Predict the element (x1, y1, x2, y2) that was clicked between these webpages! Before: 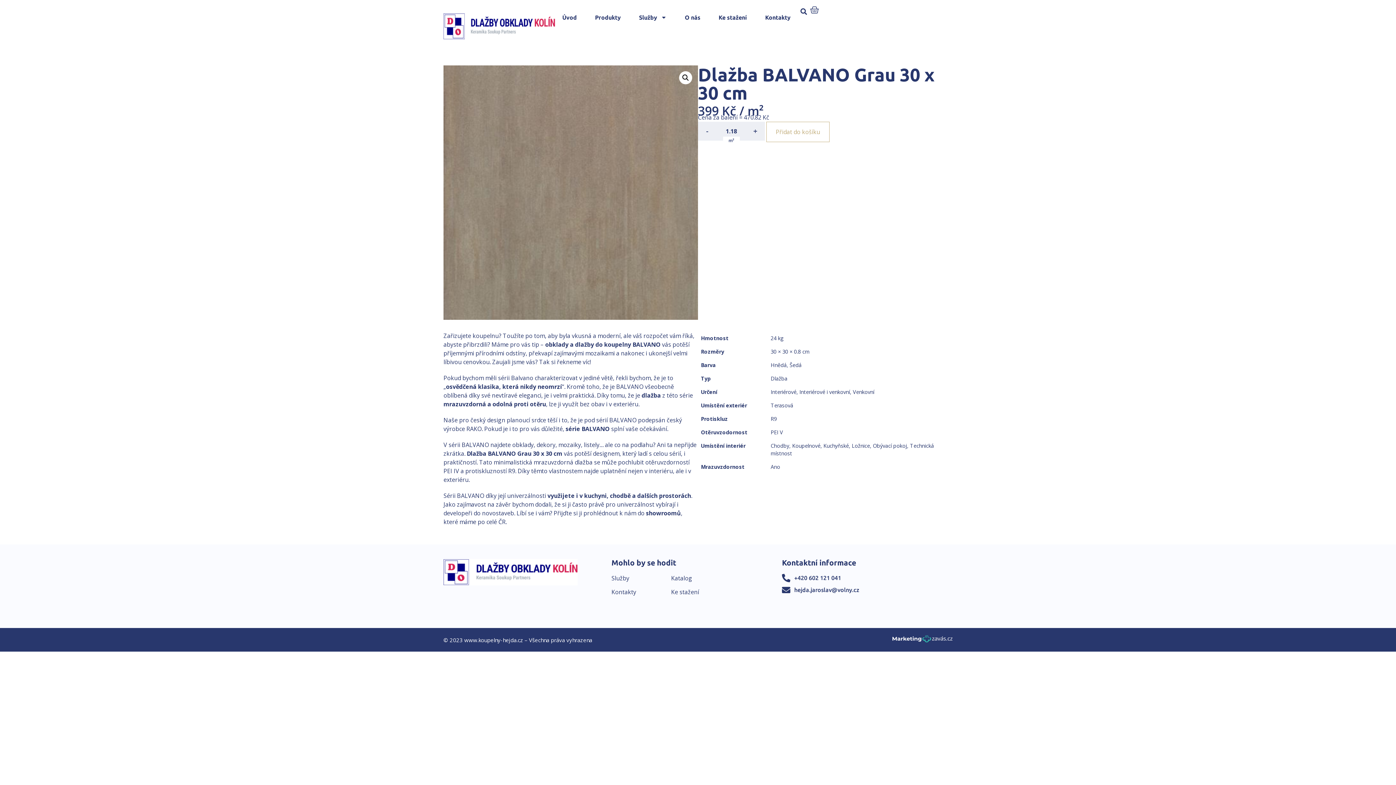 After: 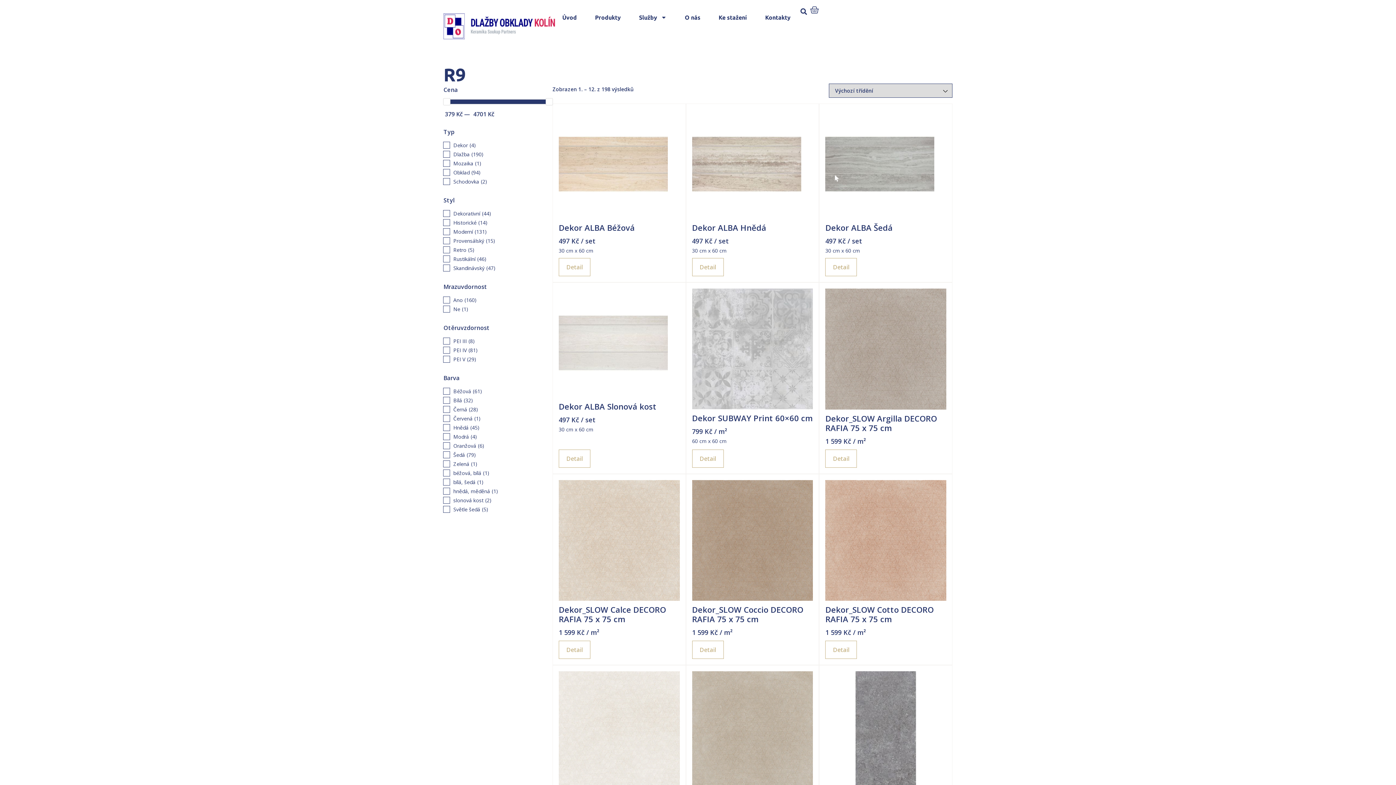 Action: bbox: (770, 415, 777, 422) label: R9